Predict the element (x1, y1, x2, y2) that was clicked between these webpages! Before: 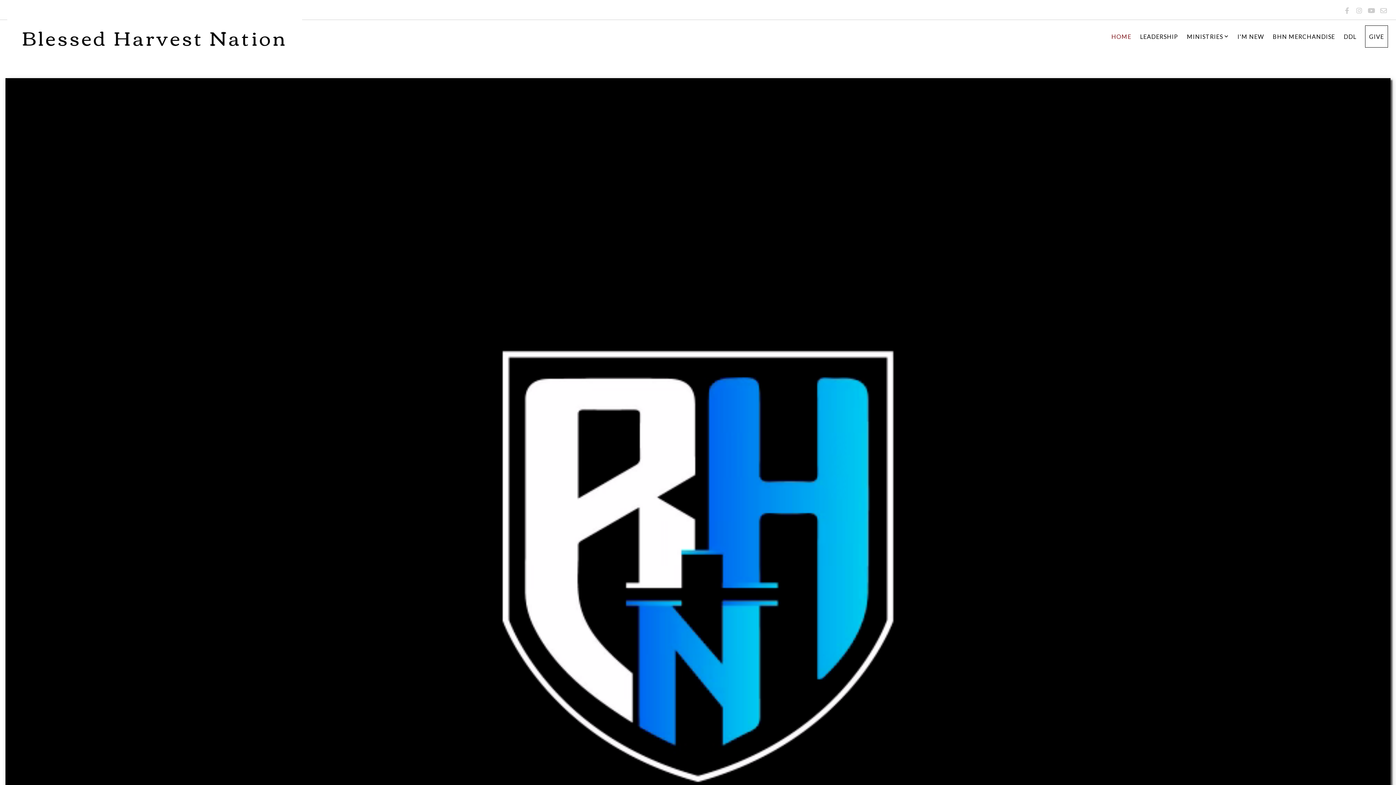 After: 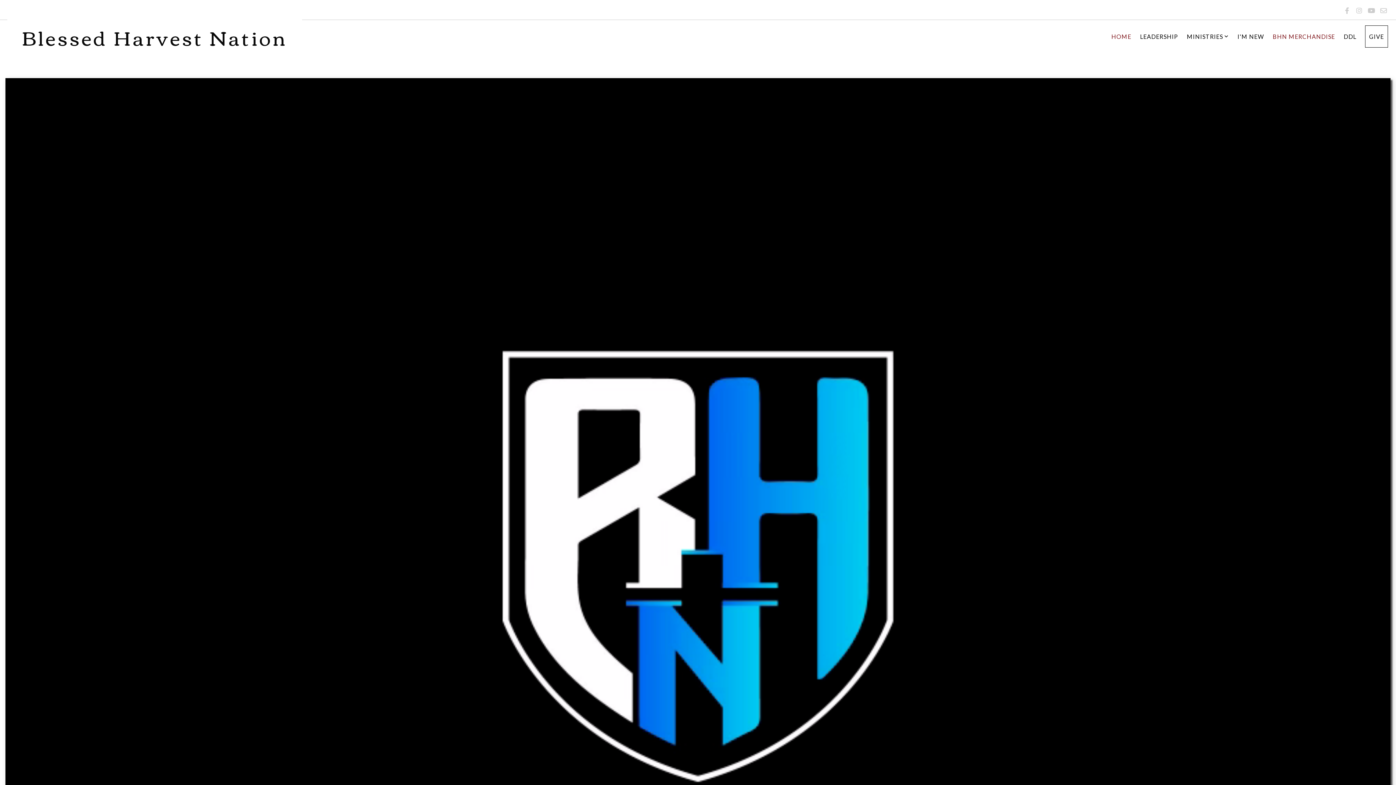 Action: bbox: (1269, 25, 1339, 47) label: BHN MERCHANDISE